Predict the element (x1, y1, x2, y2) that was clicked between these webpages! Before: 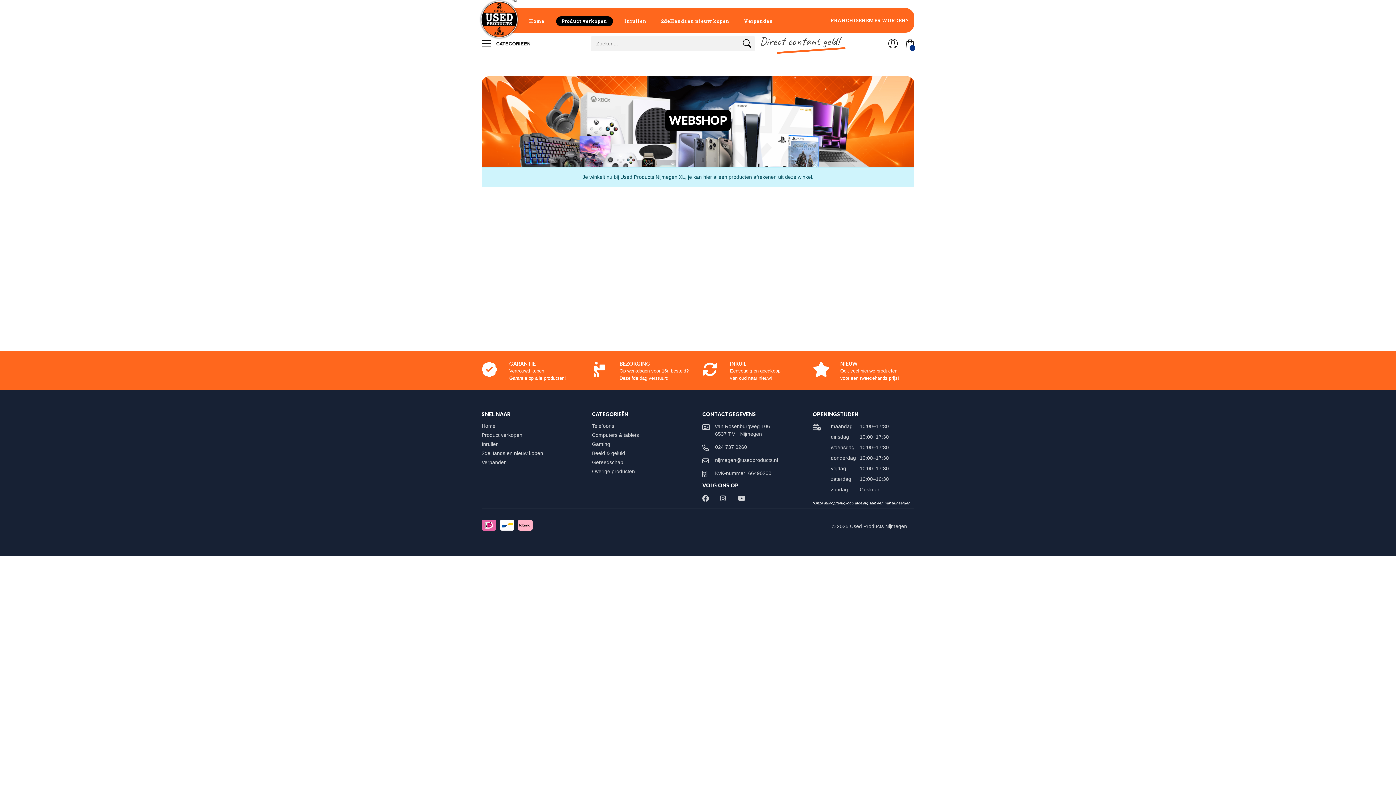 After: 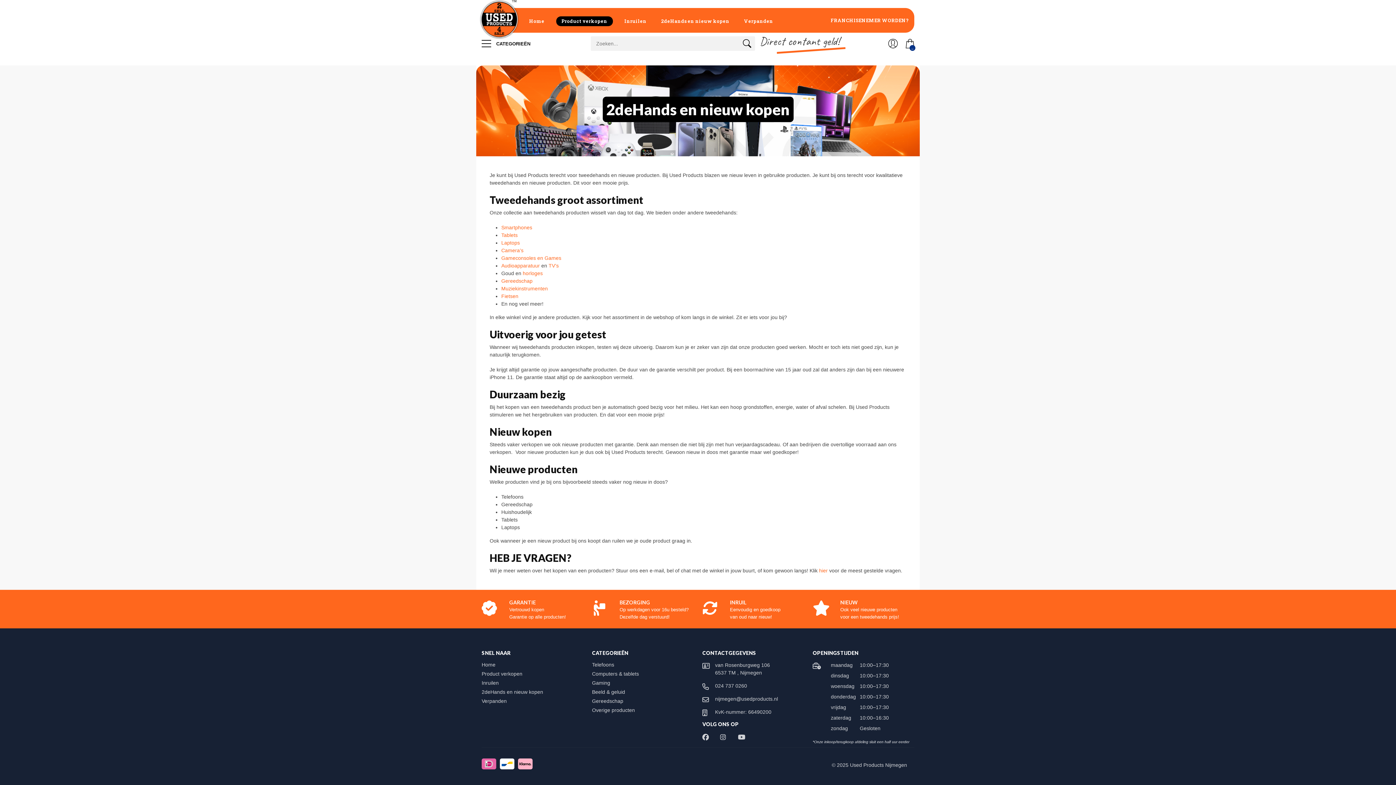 Action: bbox: (481, 450, 550, 456) label: 2deHands en nieuw kopen